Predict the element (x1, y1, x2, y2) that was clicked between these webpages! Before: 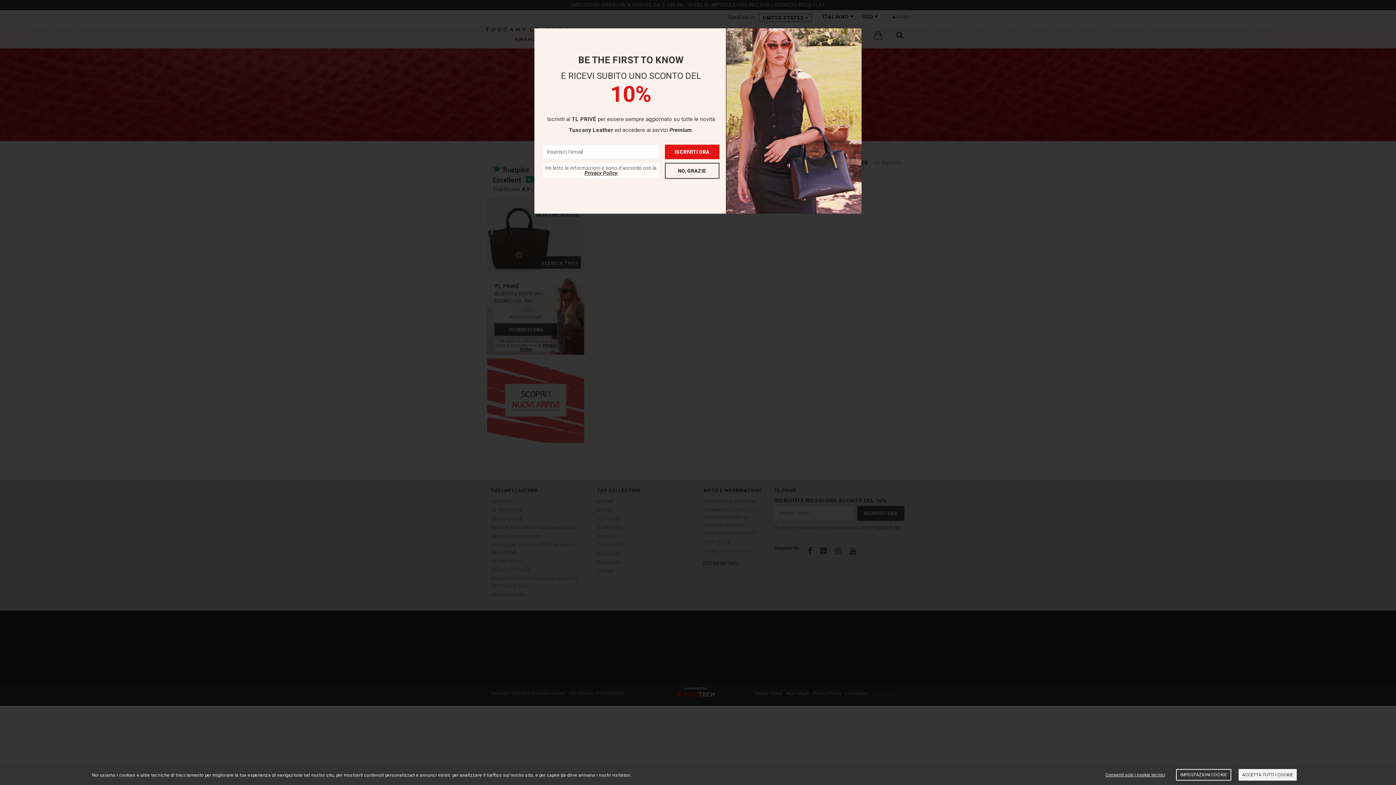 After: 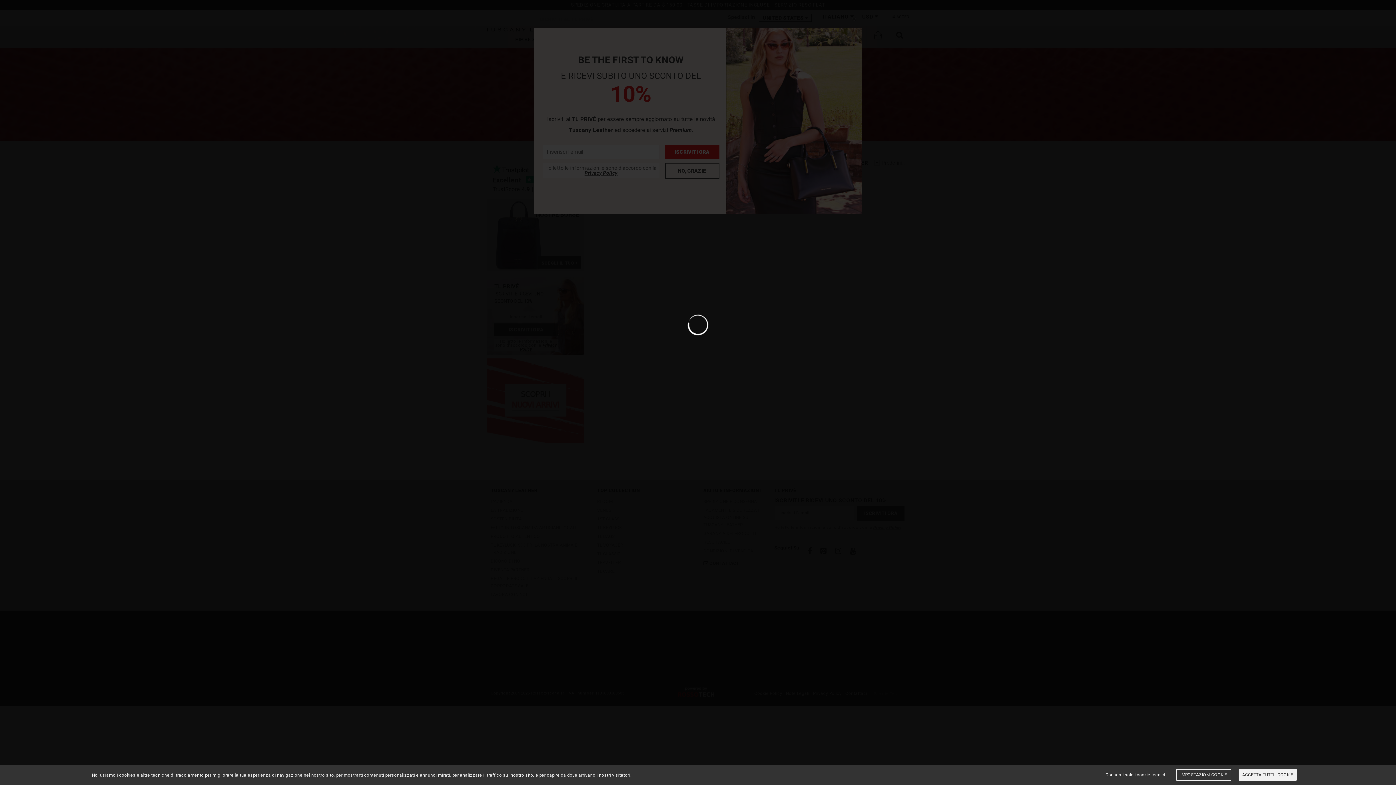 Action: label: Privacy Policy bbox: (584, 170, 617, 176)